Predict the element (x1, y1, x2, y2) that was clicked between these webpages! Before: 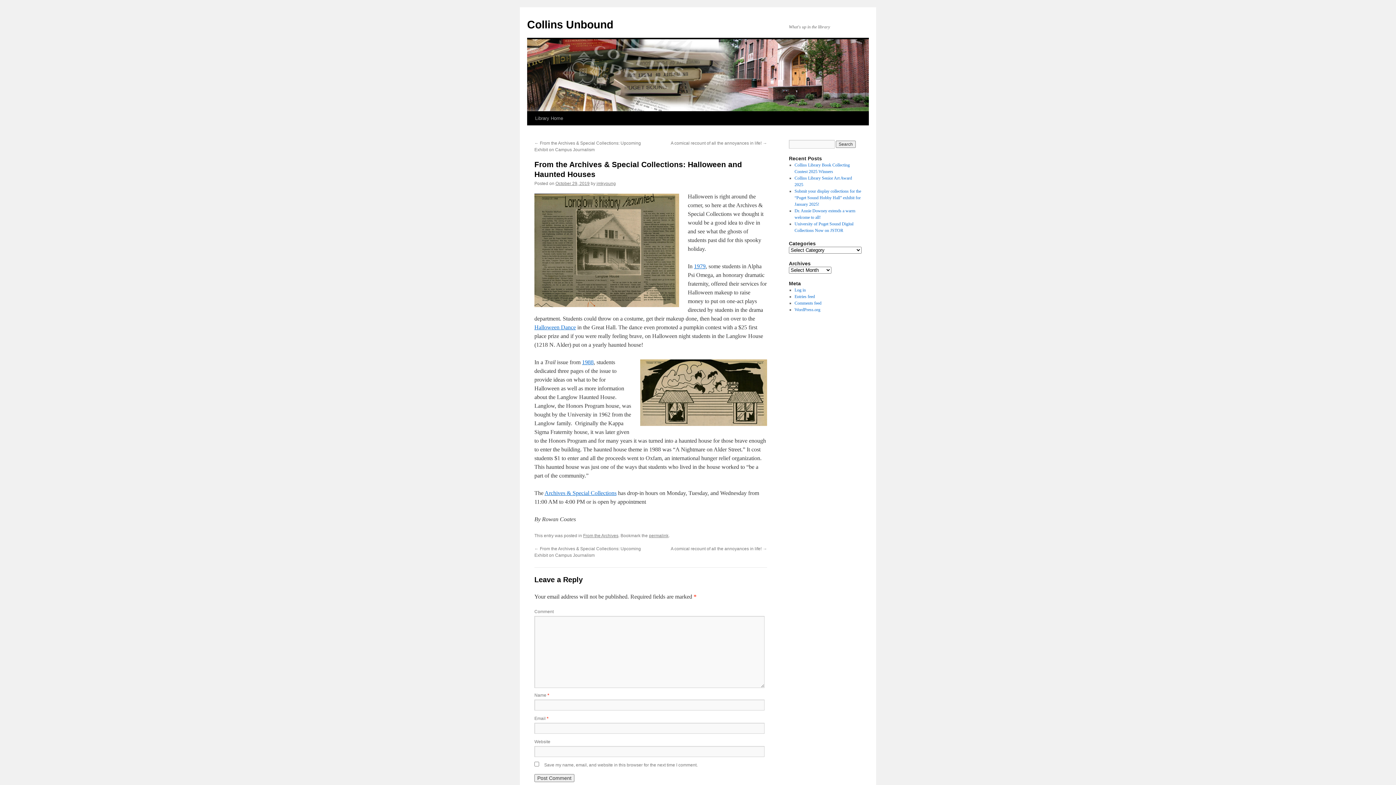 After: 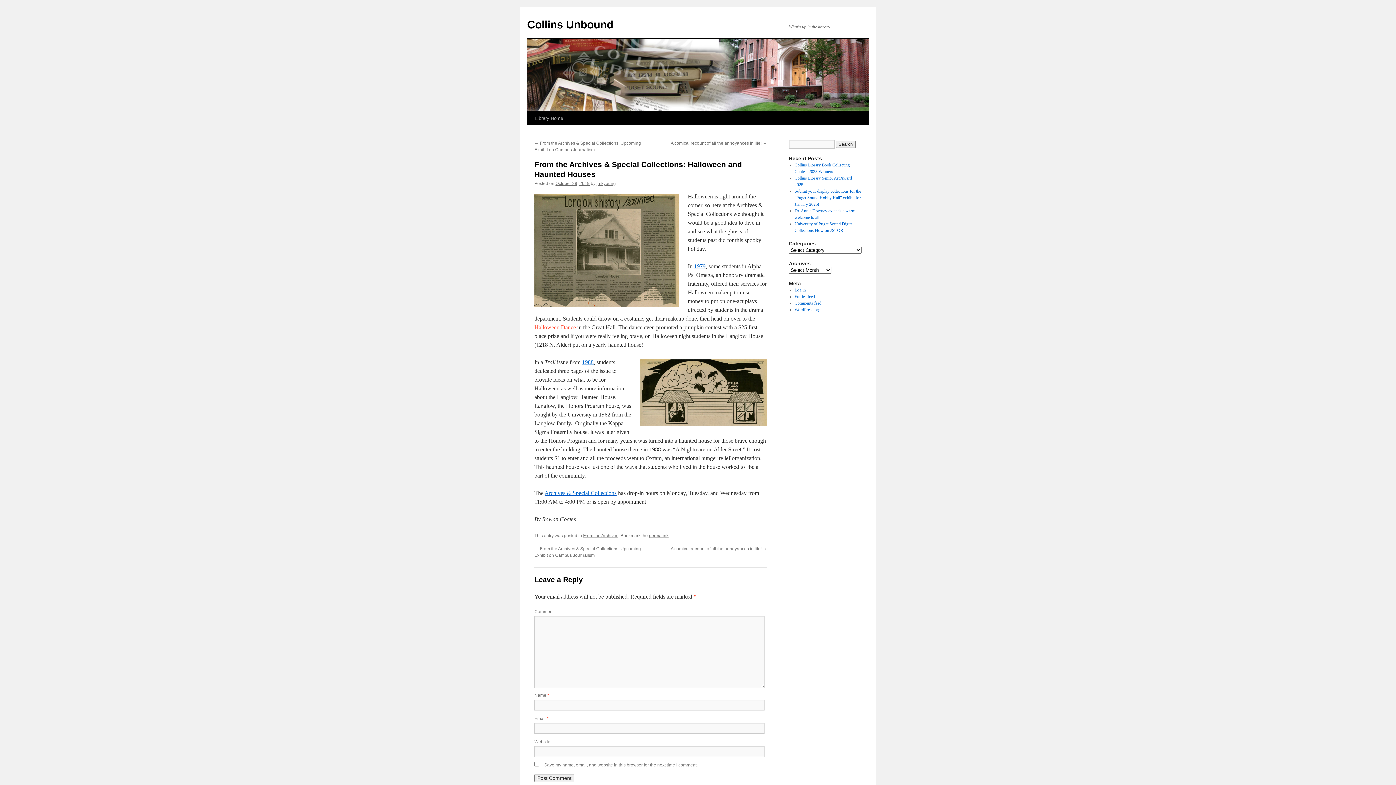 Action: label: Halloween Dance bbox: (534, 324, 576, 330)